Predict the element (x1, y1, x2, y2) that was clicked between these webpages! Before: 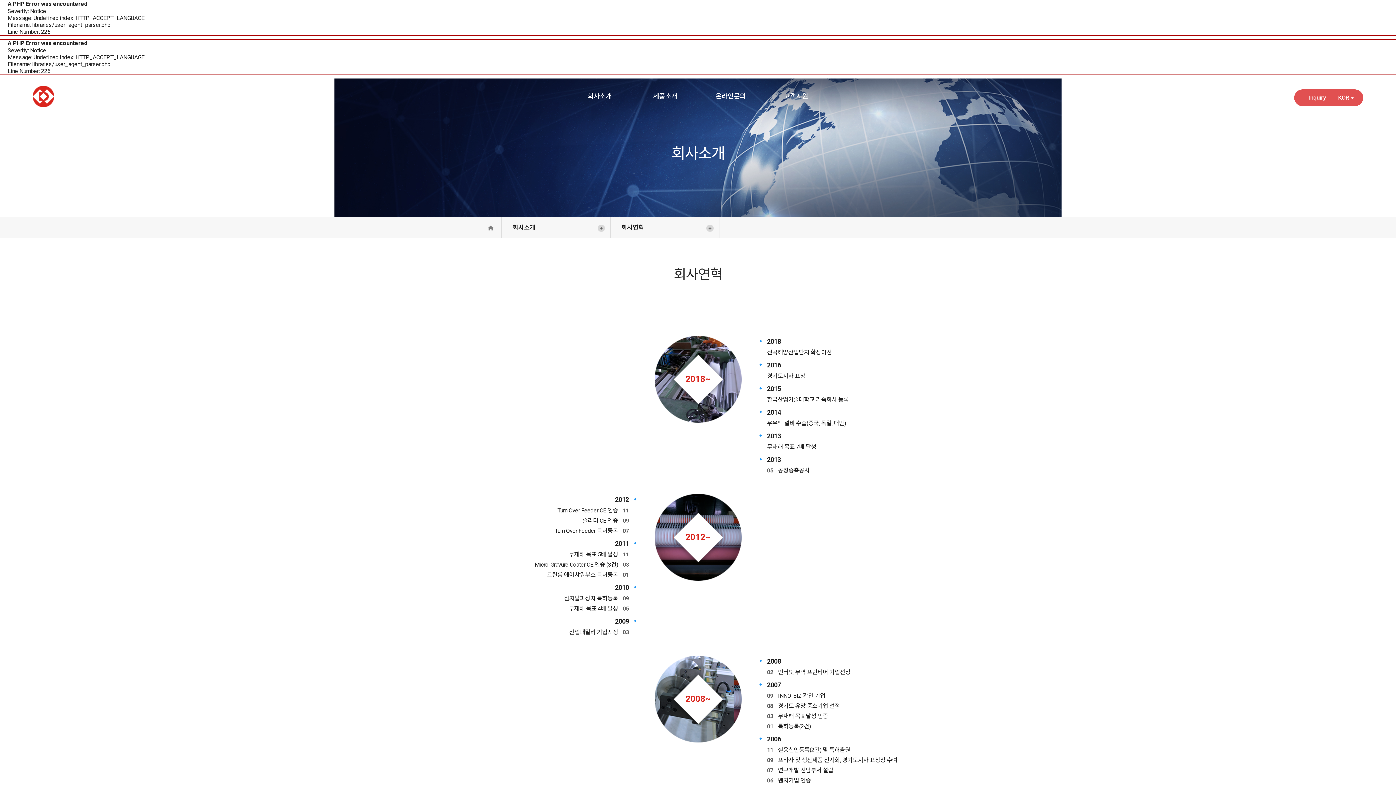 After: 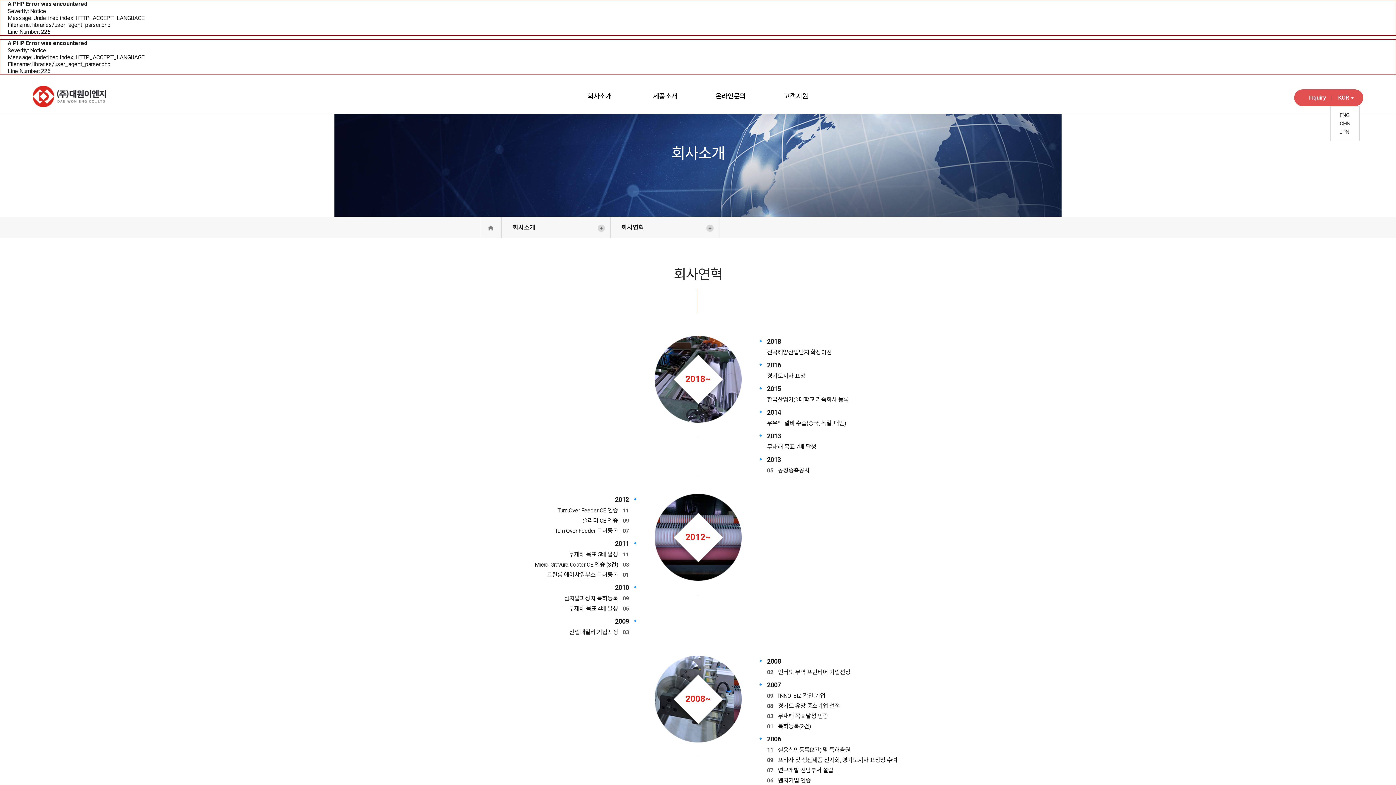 Action: label: KOR  bbox: (1338, 89, 1354, 106)